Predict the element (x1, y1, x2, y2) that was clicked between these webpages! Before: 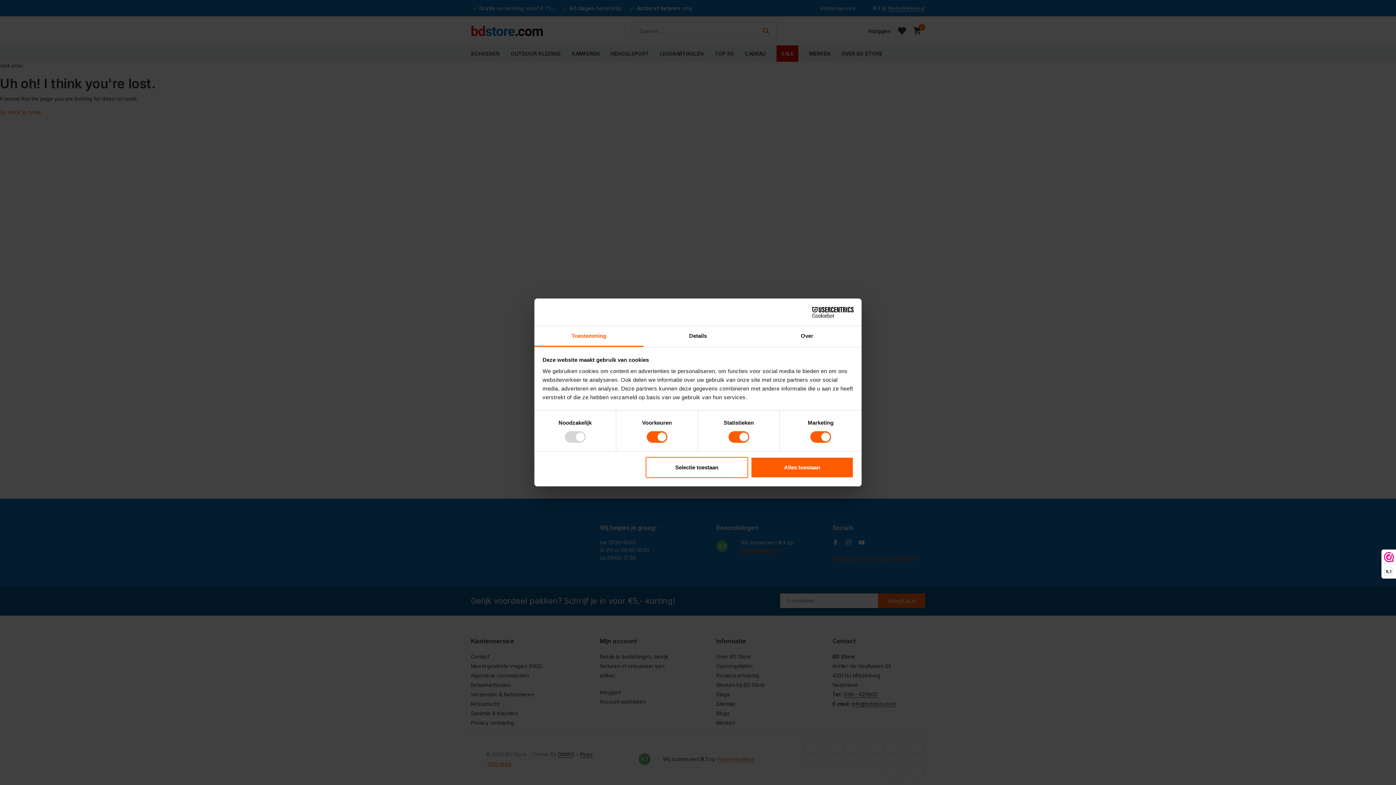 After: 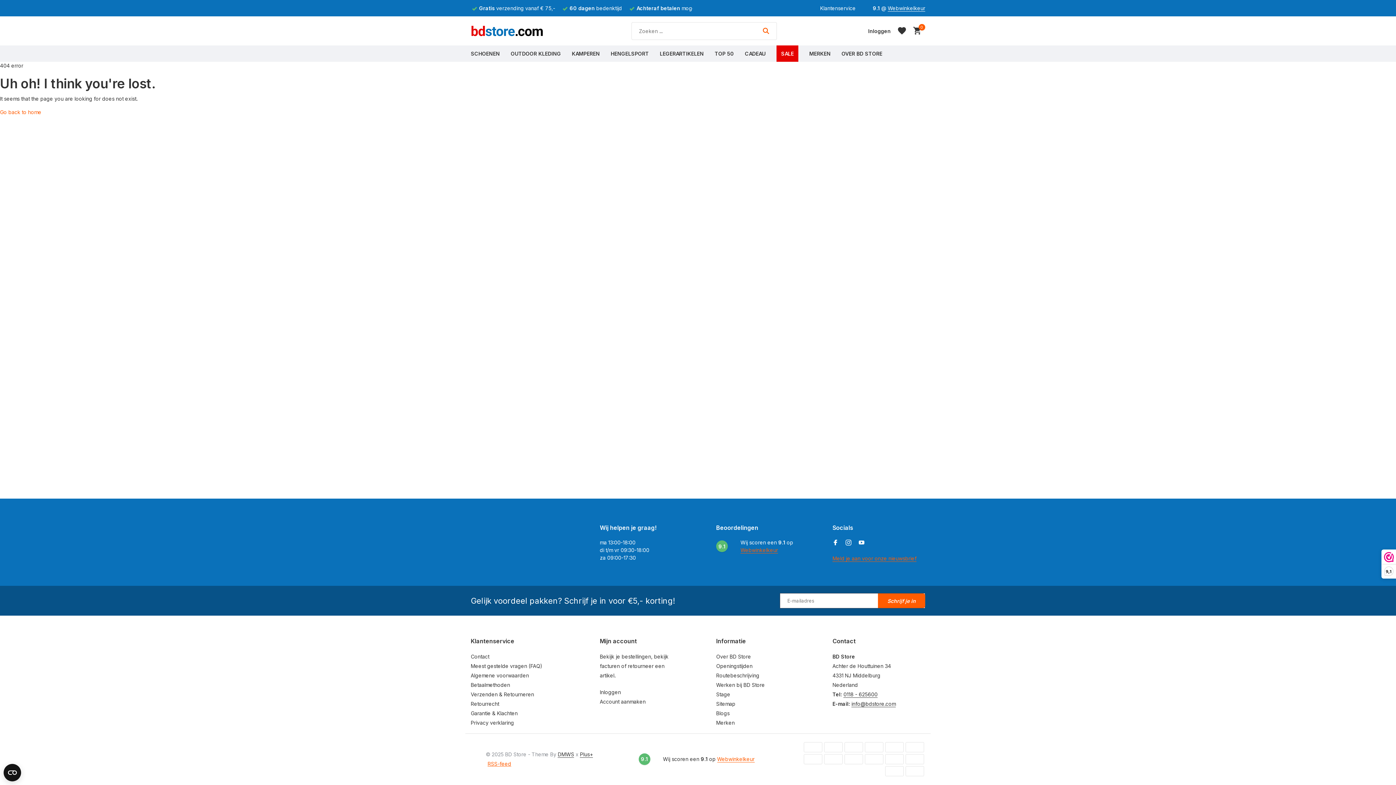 Action: bbox: (751, 457, 853, 478) label: Alles toestaan